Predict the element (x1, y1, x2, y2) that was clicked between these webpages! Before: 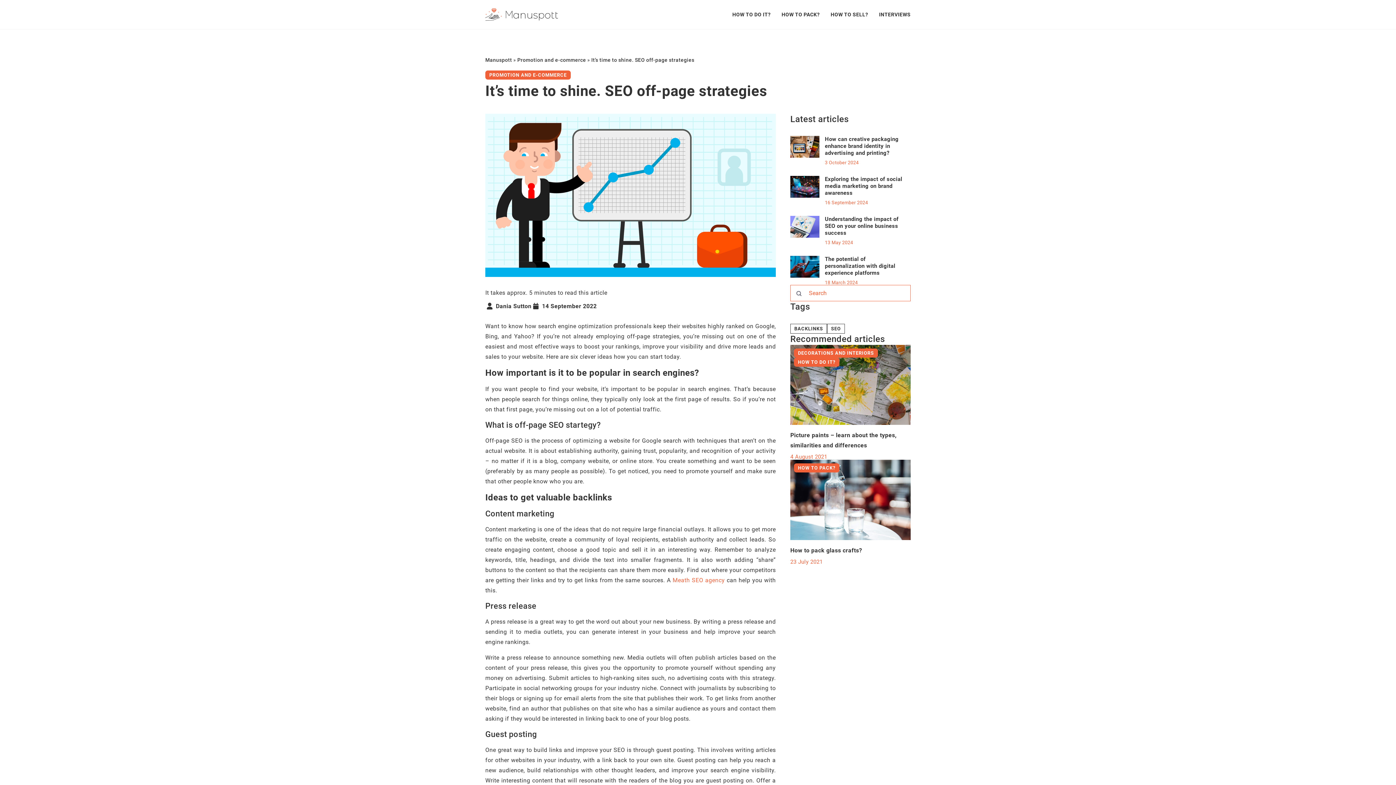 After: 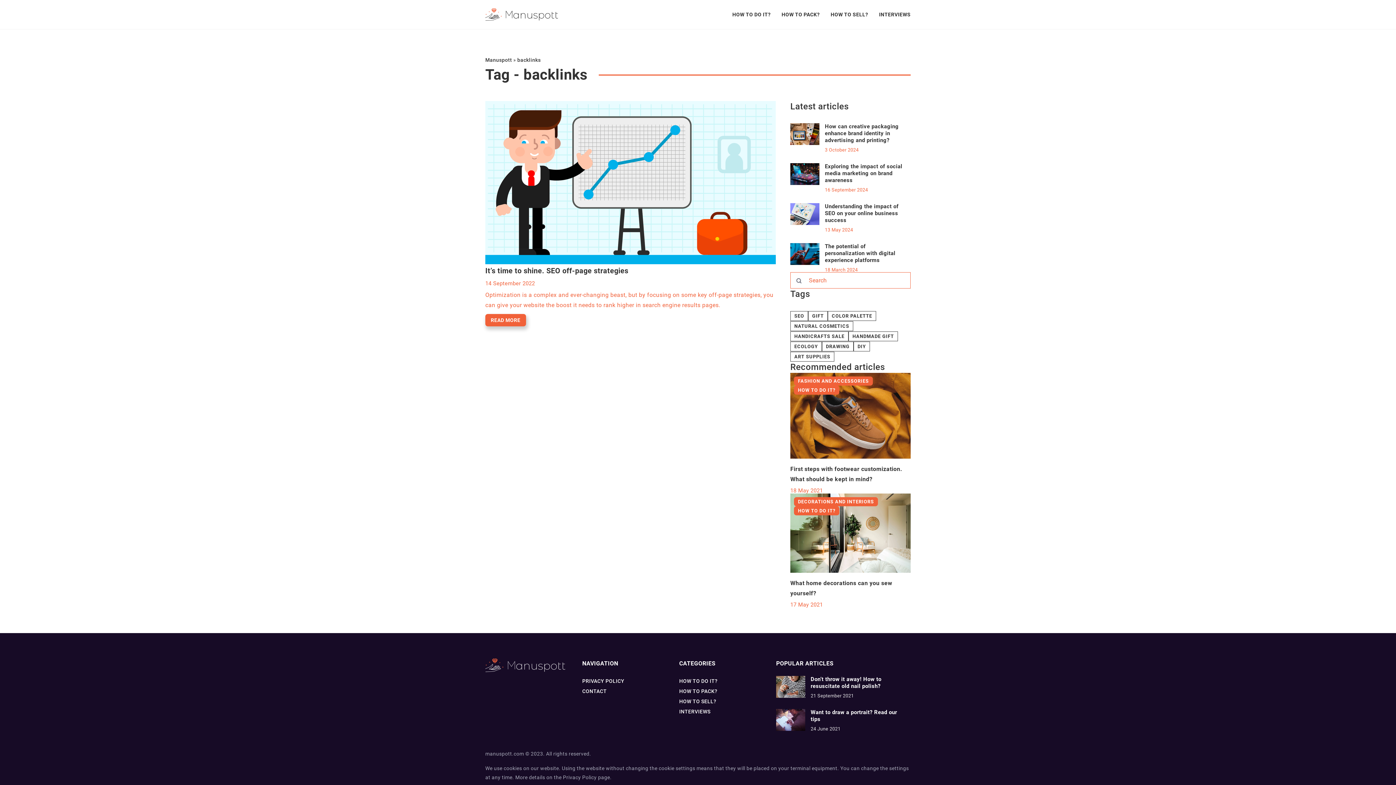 Action: label: BACKLINKS bbox: (790, 324, 827, 333)